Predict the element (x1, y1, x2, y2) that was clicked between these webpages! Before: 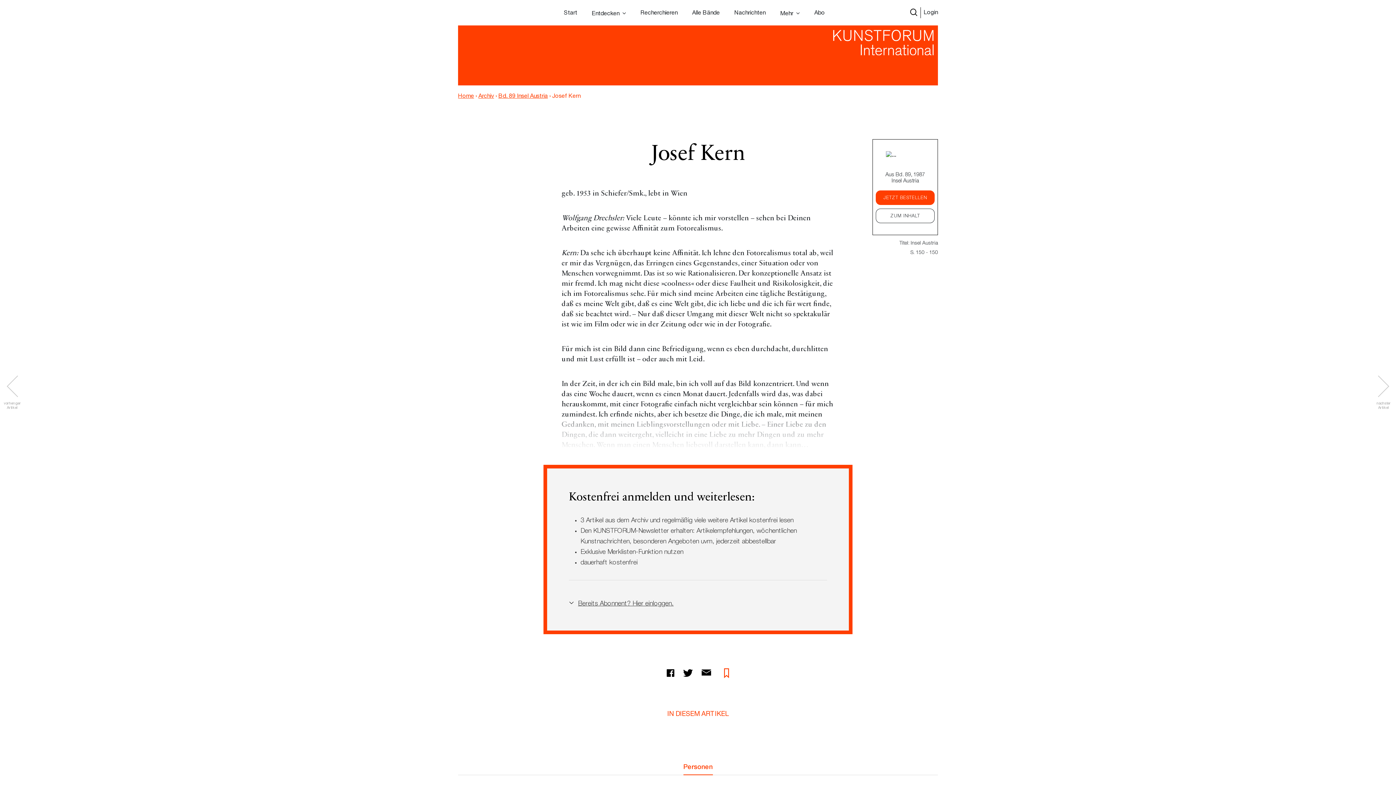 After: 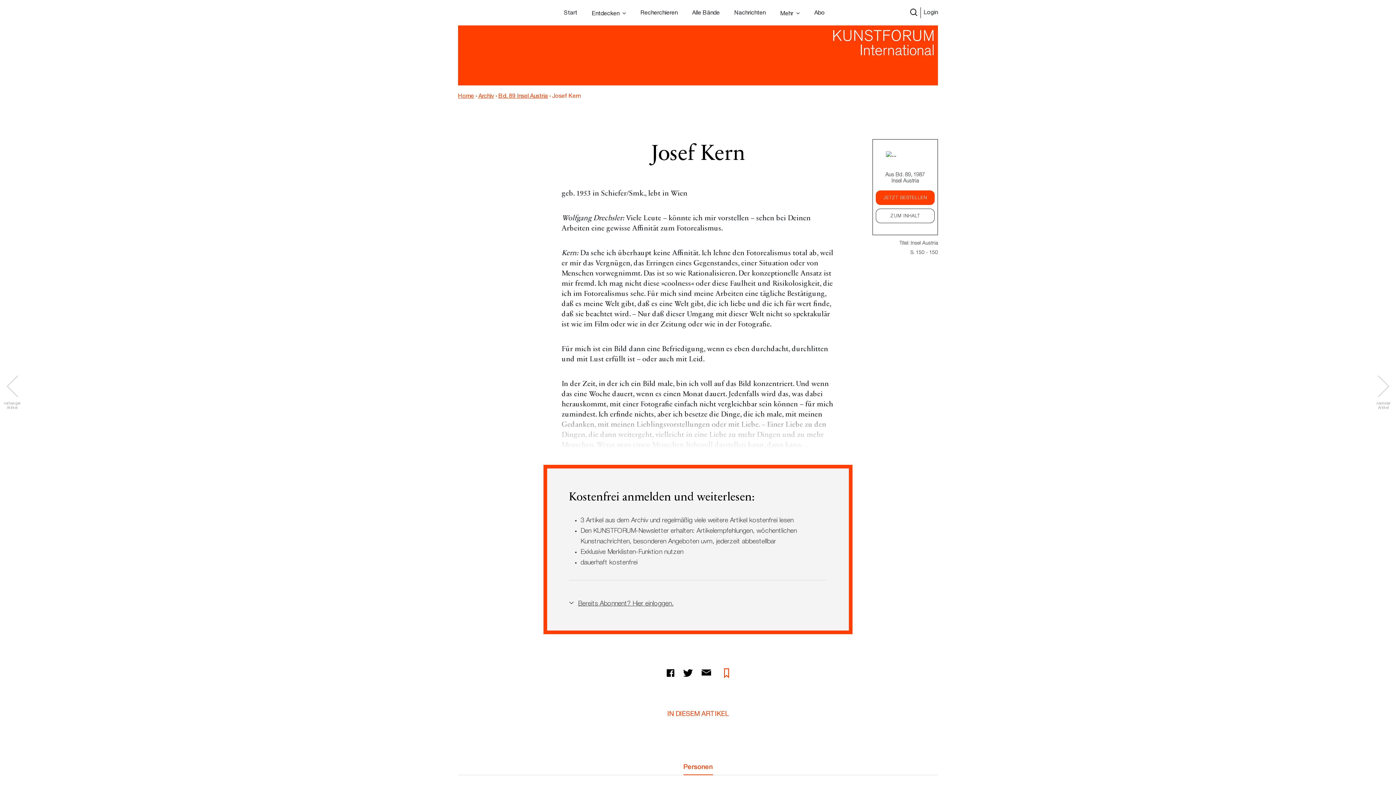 Action: label: Login bbox: (920, 7, 938, 18)